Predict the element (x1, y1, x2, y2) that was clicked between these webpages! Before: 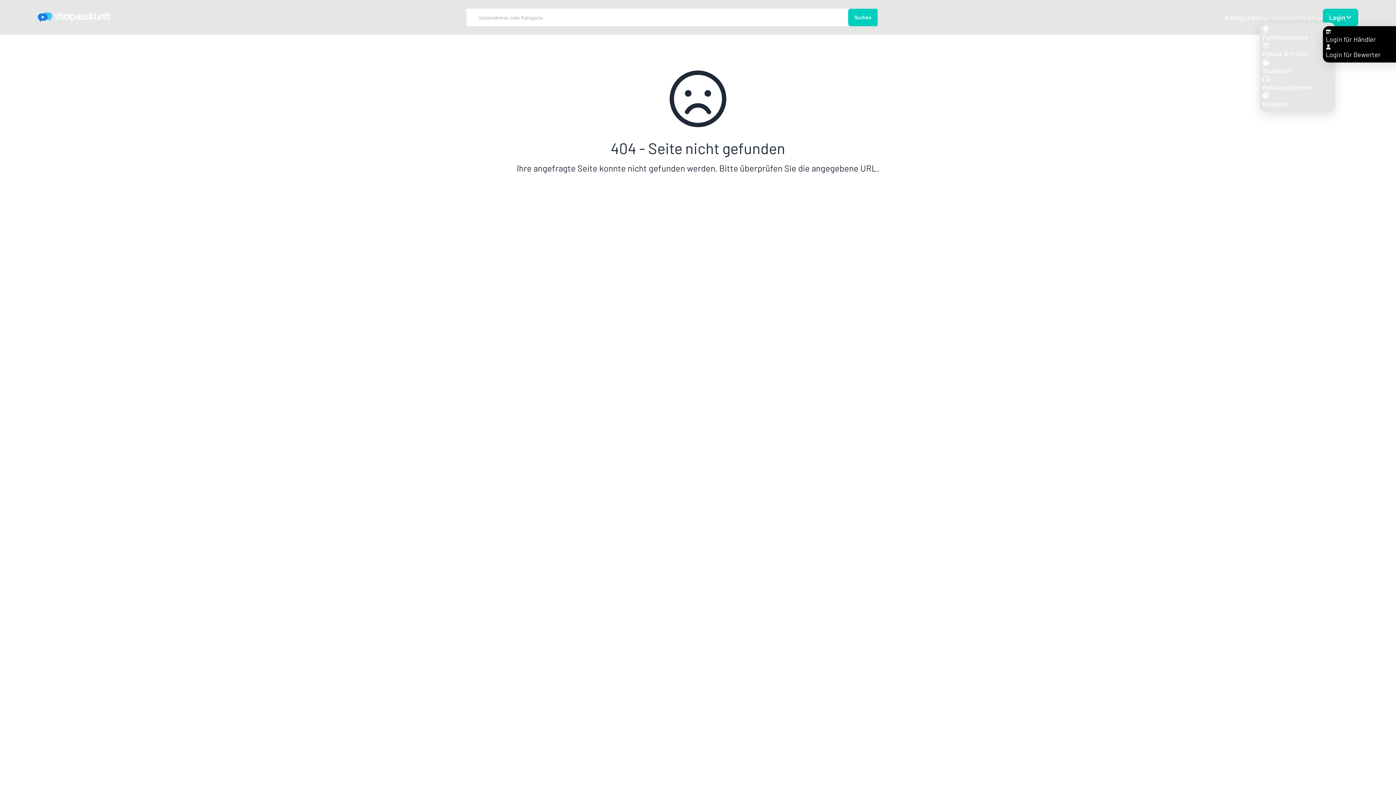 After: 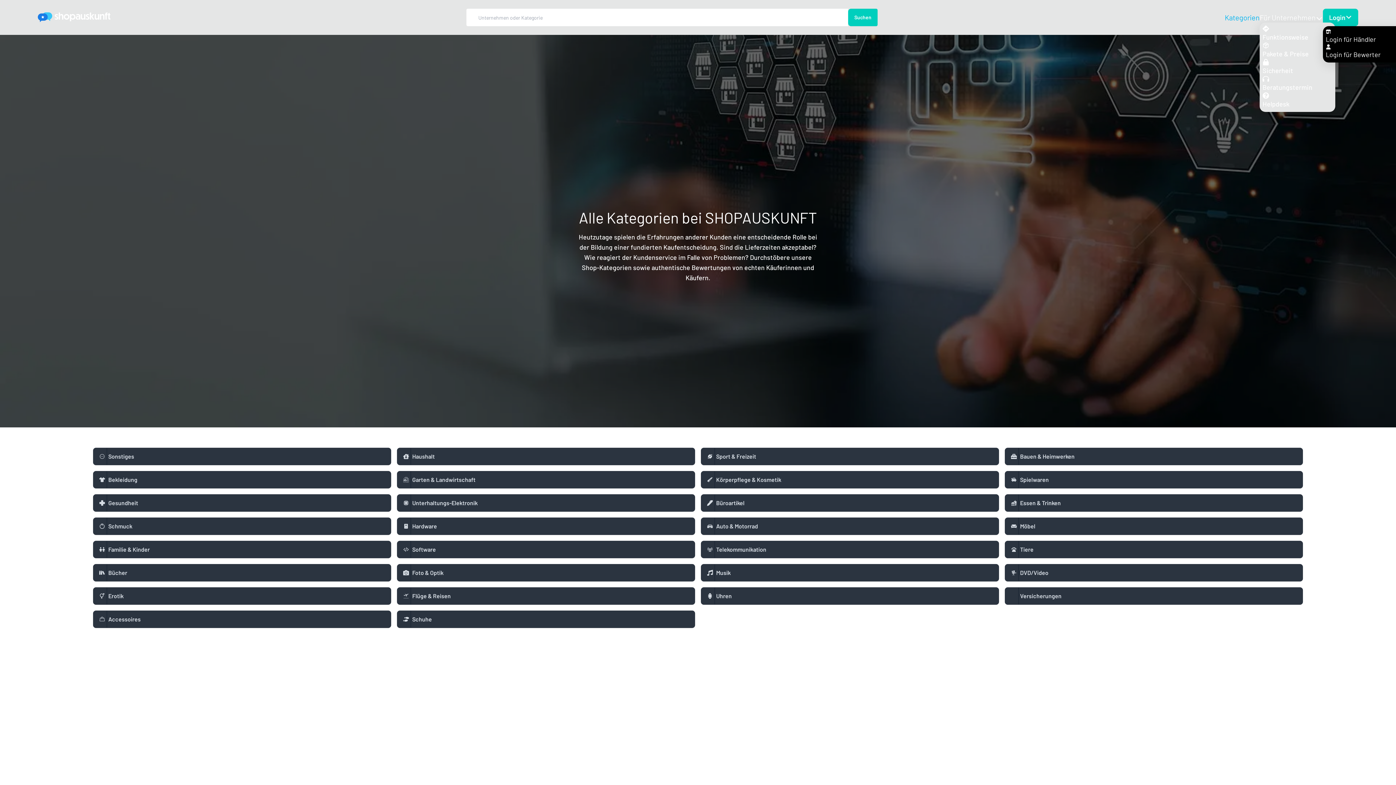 Action: label: Kategorien bbox: (1225, 13, 1260, 21)